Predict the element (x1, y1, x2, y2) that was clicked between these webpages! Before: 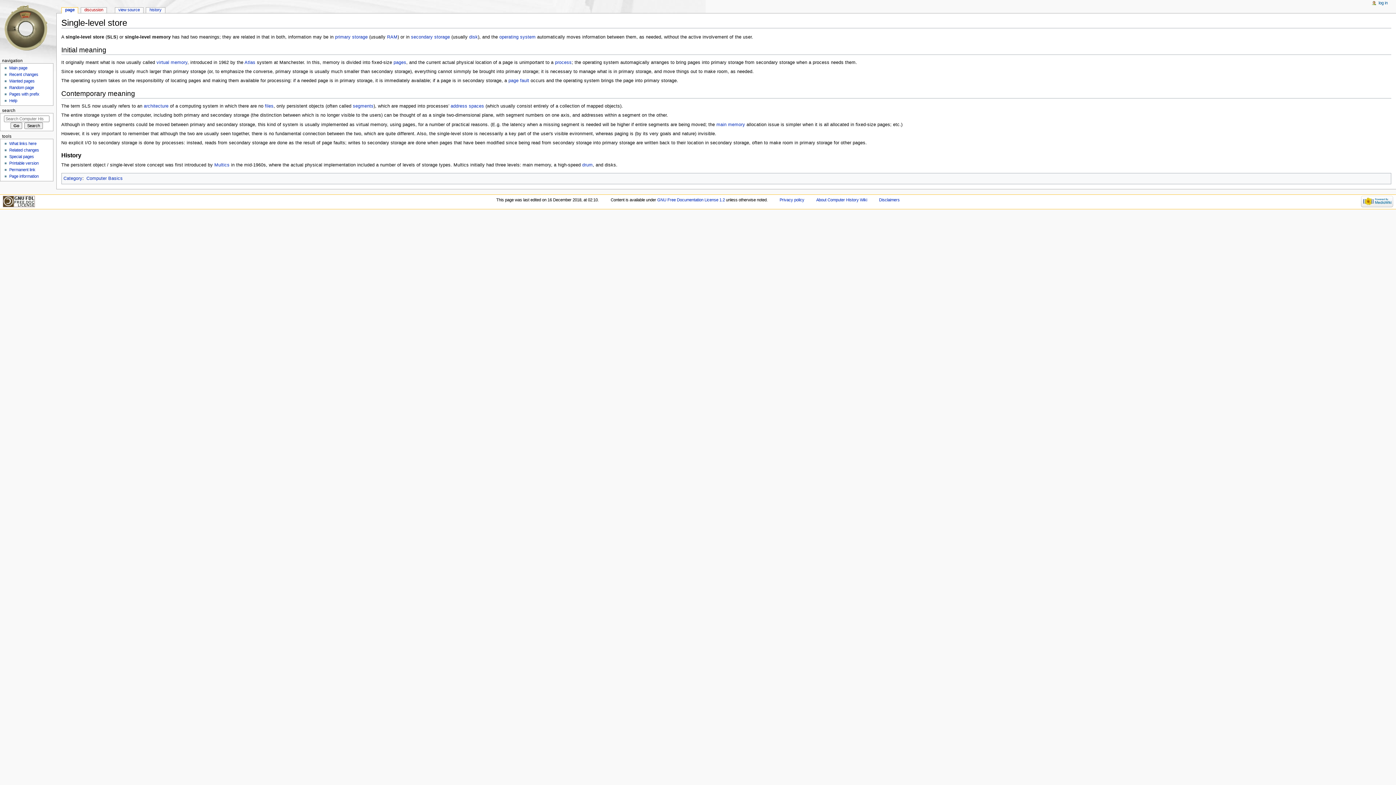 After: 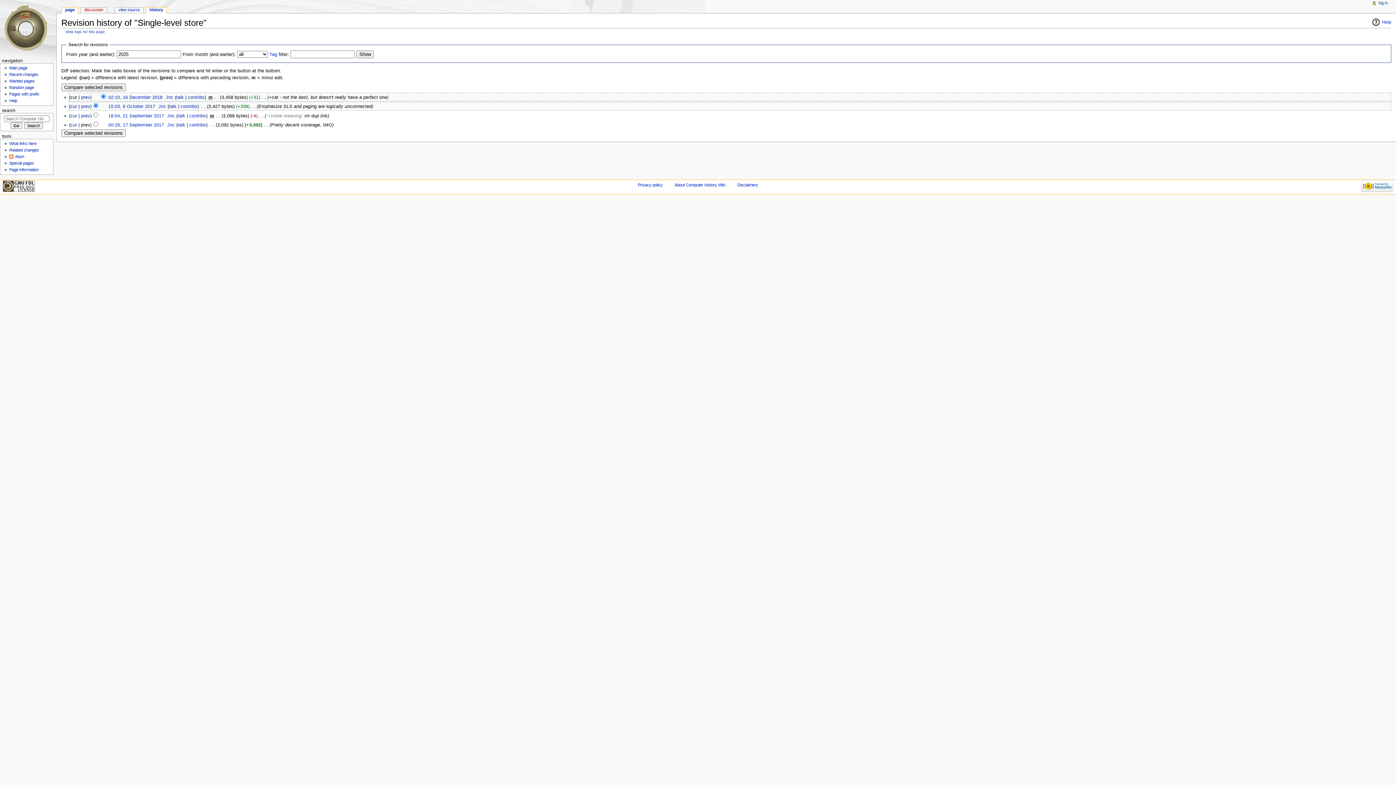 Action: label: history bbox: (146, 7, 164, 13)